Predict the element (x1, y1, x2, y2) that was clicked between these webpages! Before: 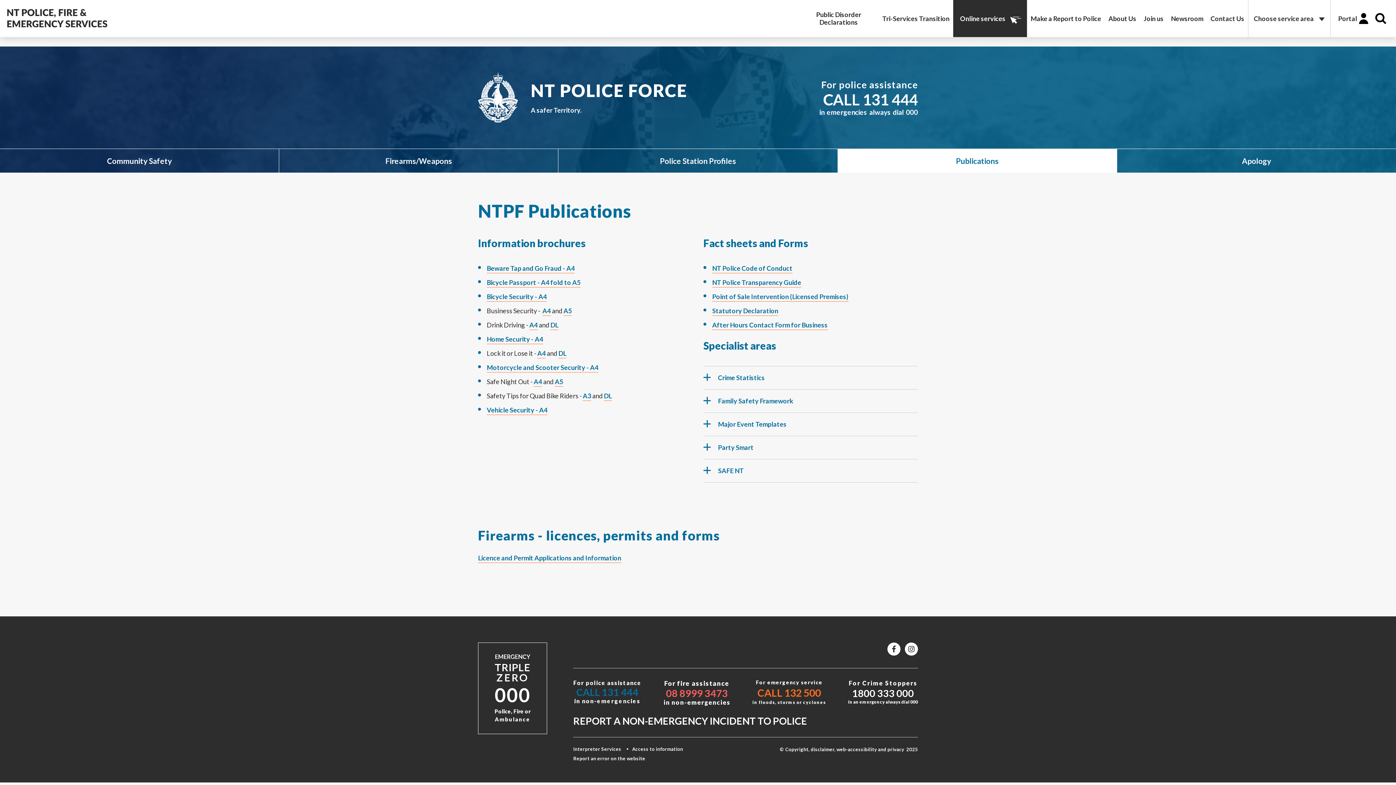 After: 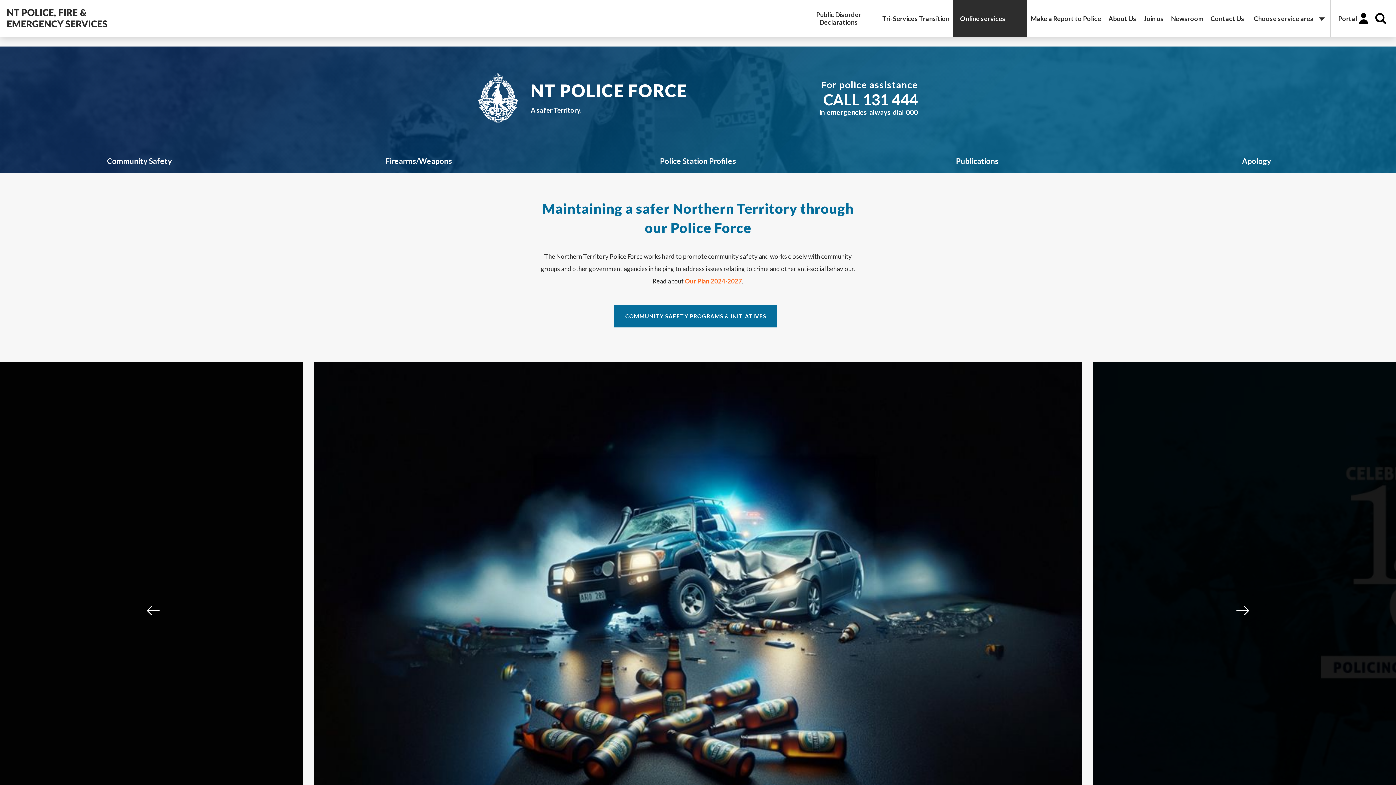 Action: bbox: (478, 73, 518, 81)